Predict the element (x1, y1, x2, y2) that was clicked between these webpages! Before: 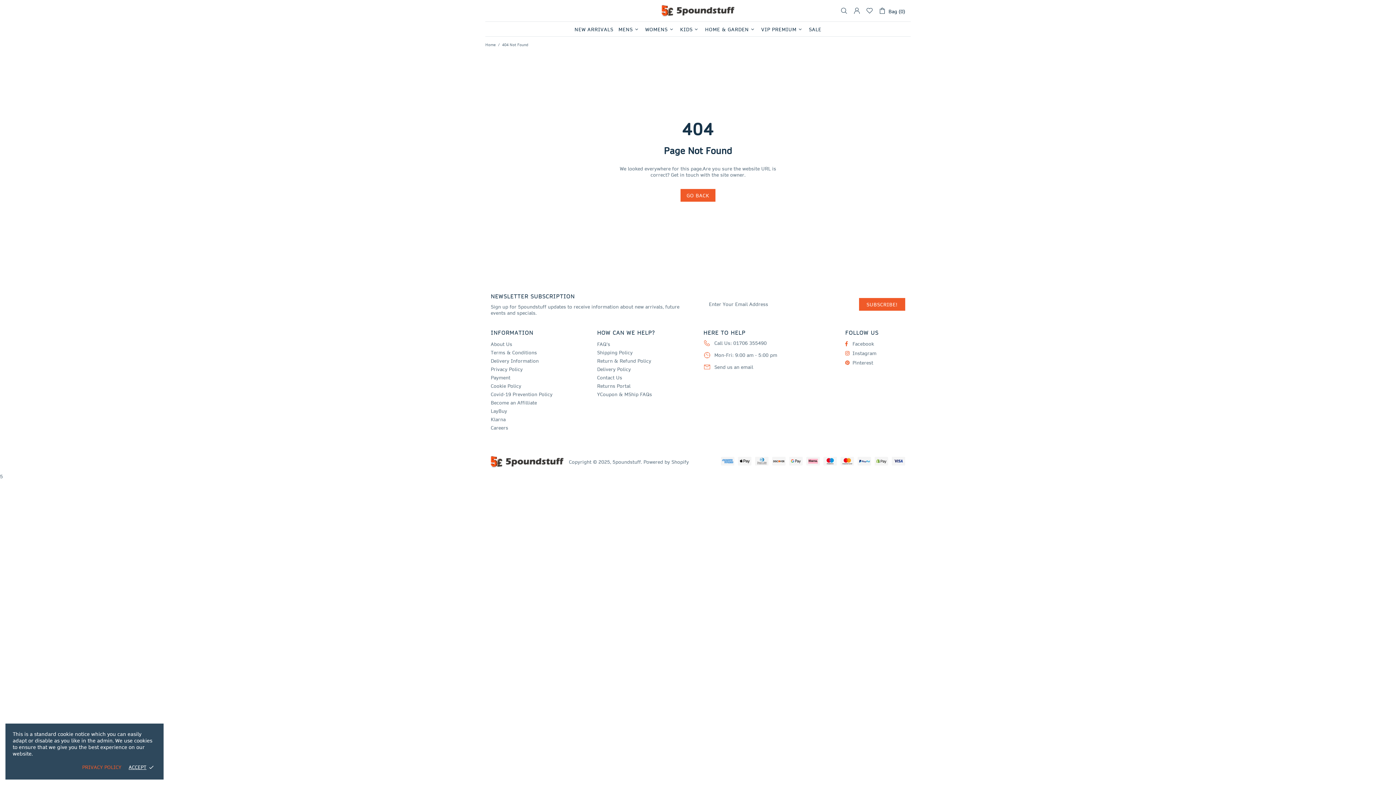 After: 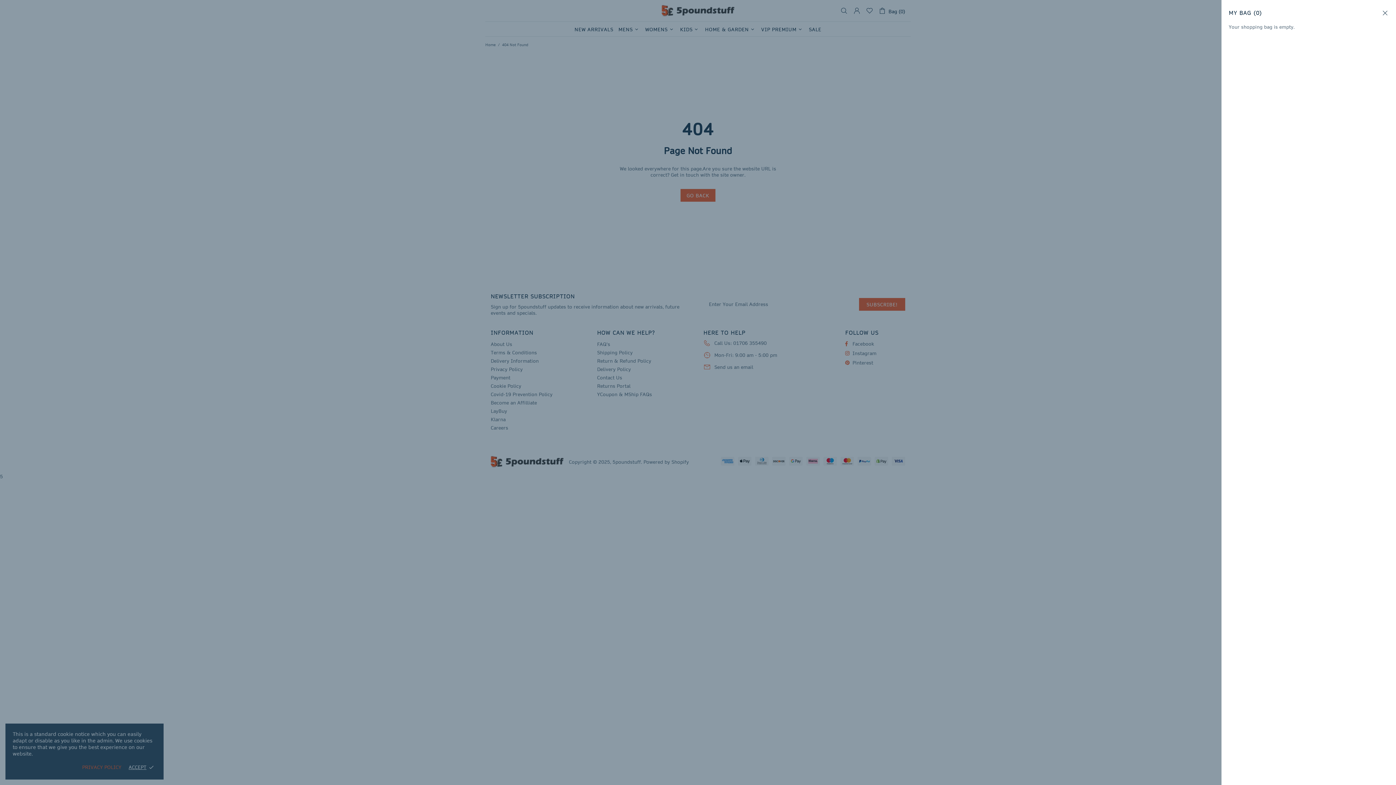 Action: label: Bag (0) bbox: (878, 6, 905, 15)